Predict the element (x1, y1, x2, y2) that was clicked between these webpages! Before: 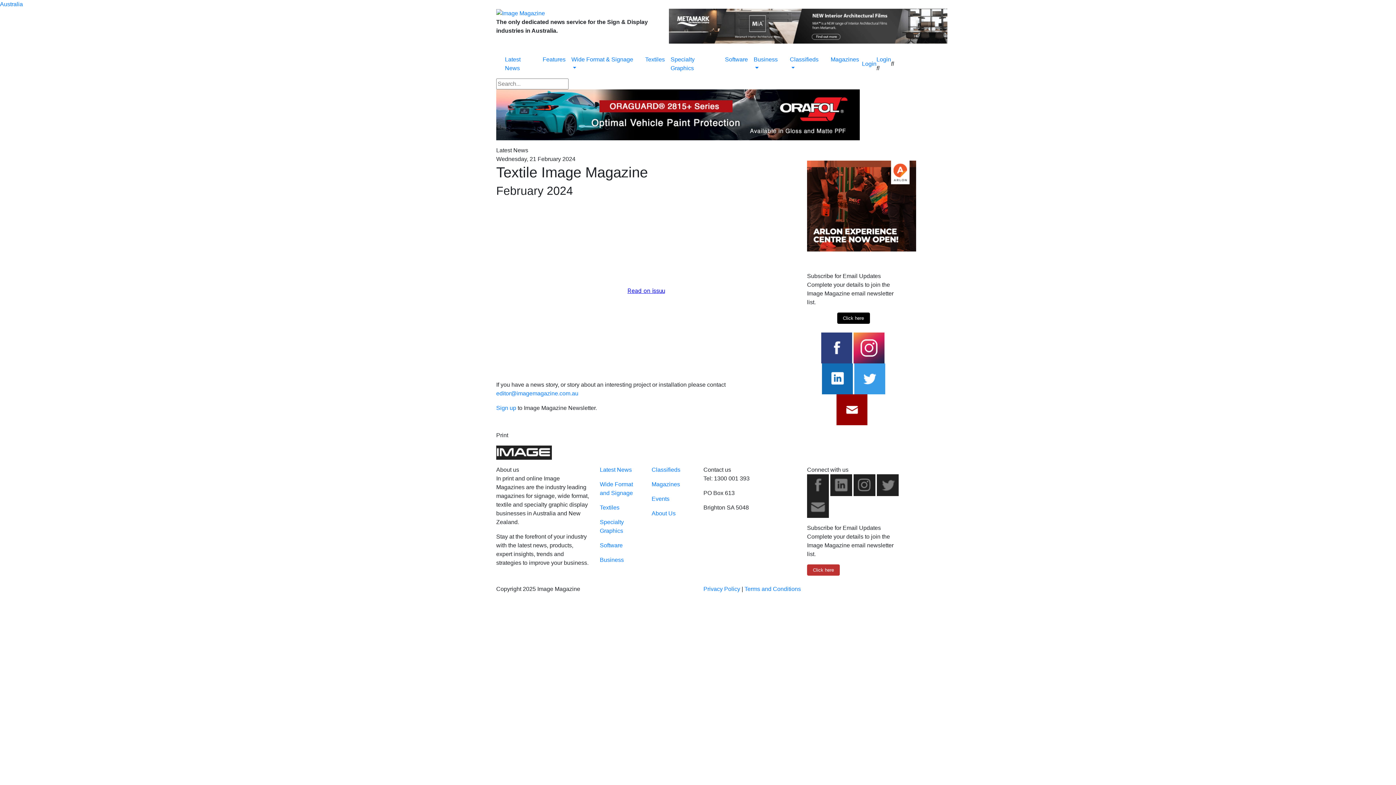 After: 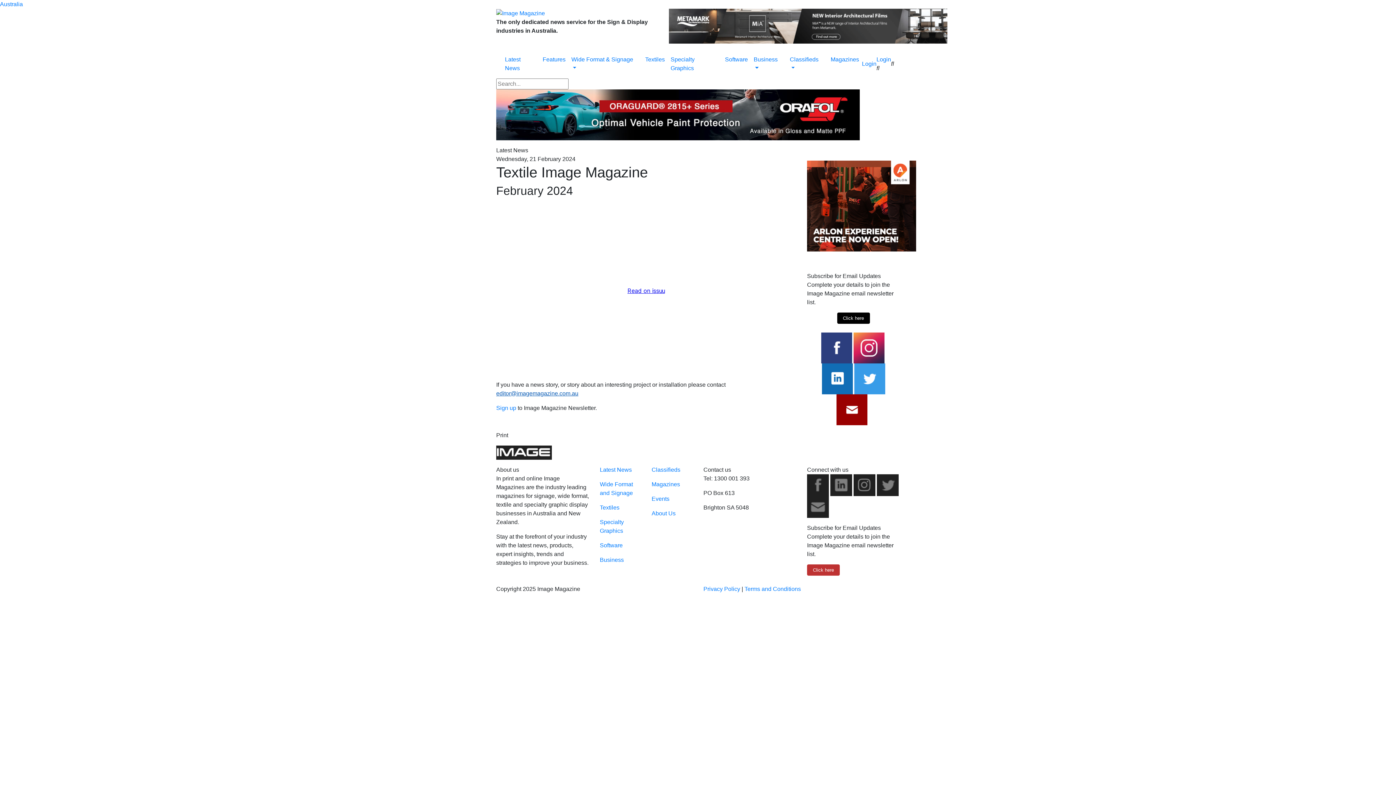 Action: label: editor@imagemagazine.com.au bbox: (496, 390, 578, 396)